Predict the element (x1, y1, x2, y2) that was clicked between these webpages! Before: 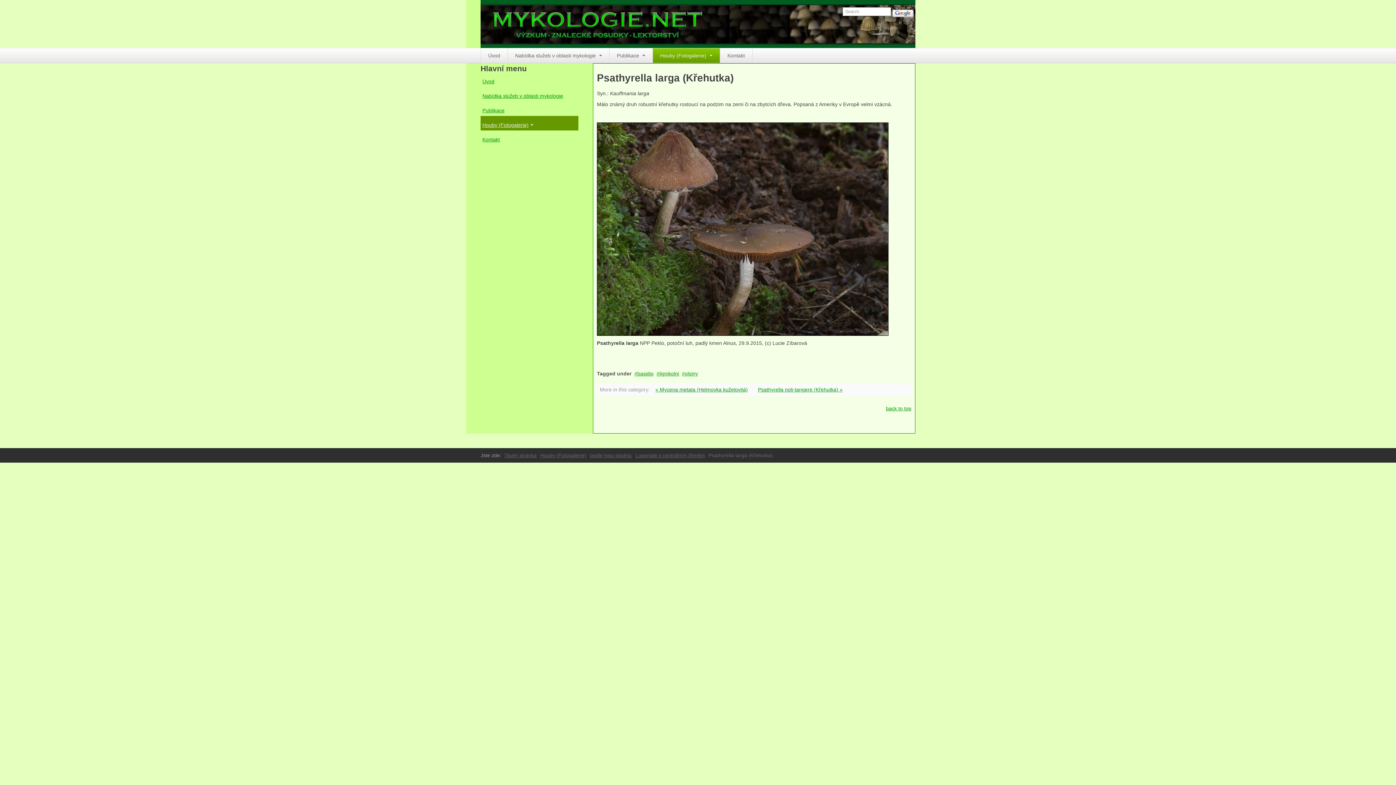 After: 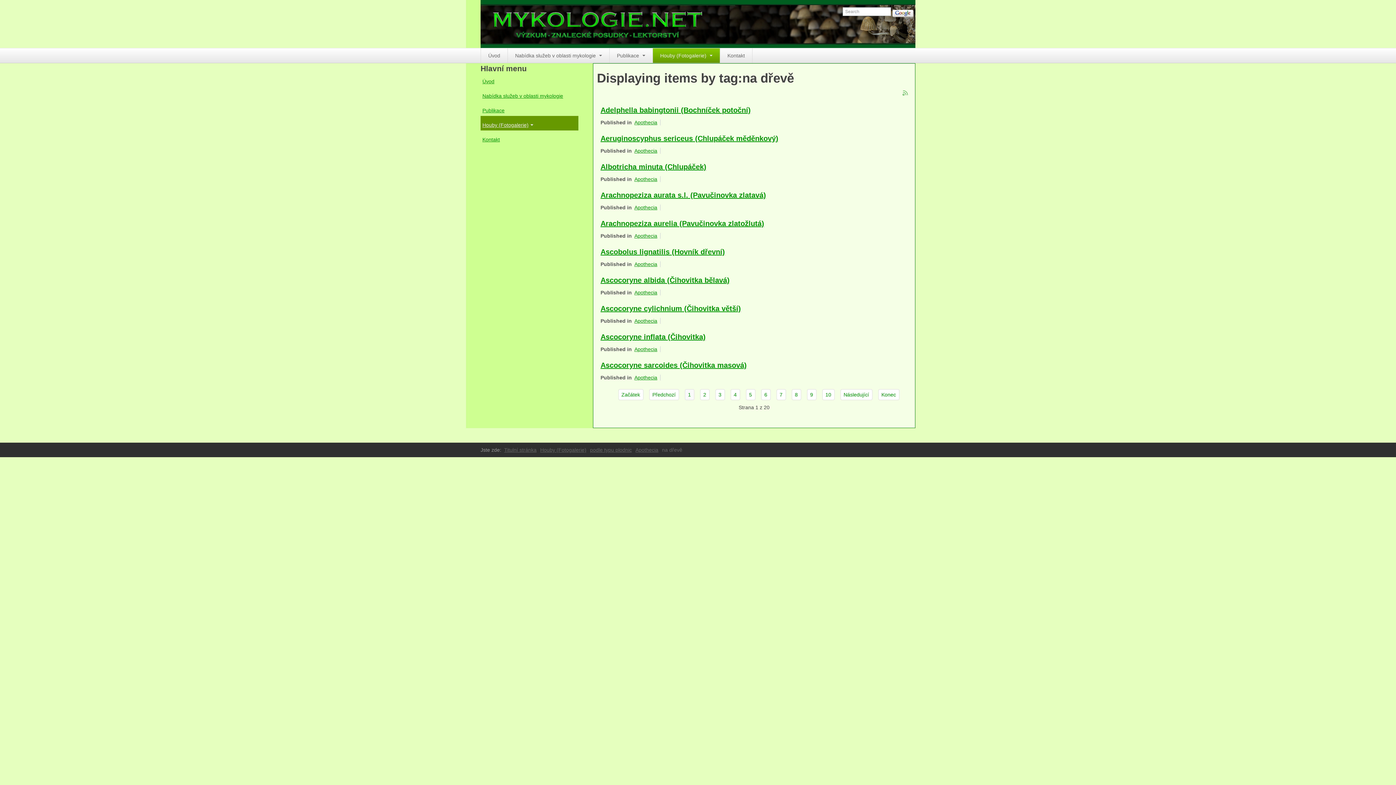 Action: label: lignikolni bbox: (656, 370, 679, 376)